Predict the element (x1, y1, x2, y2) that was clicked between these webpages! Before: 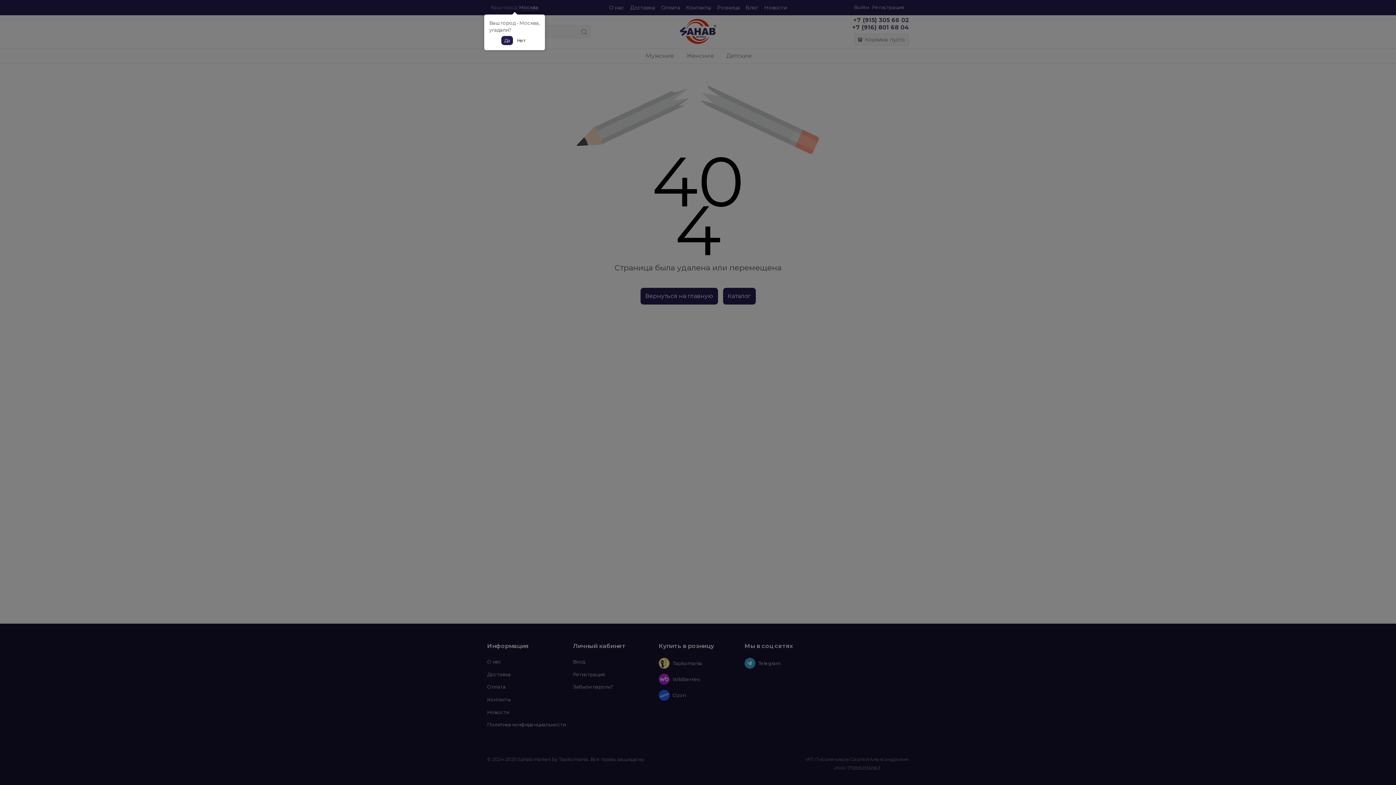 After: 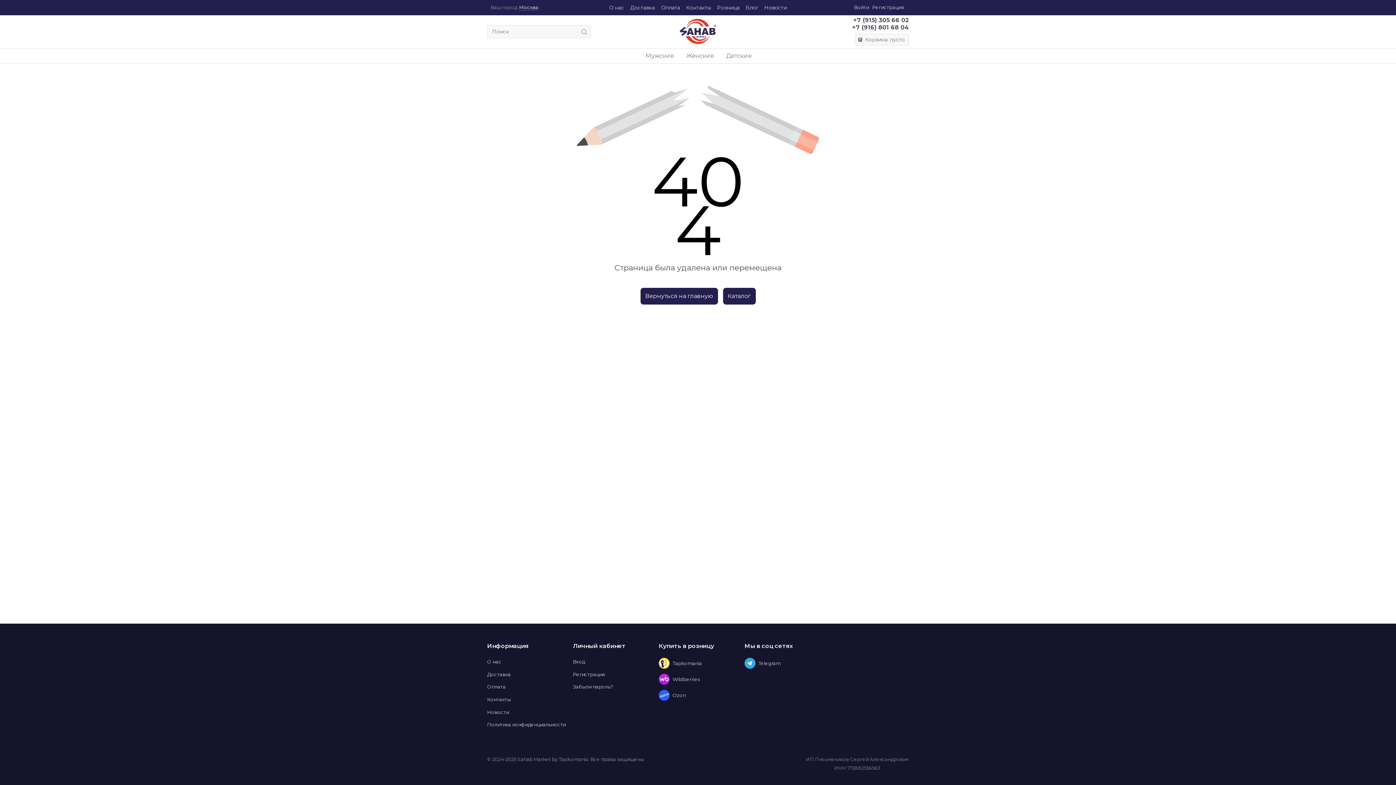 Action: bbox: (501, 35, 513, 45) label: Да